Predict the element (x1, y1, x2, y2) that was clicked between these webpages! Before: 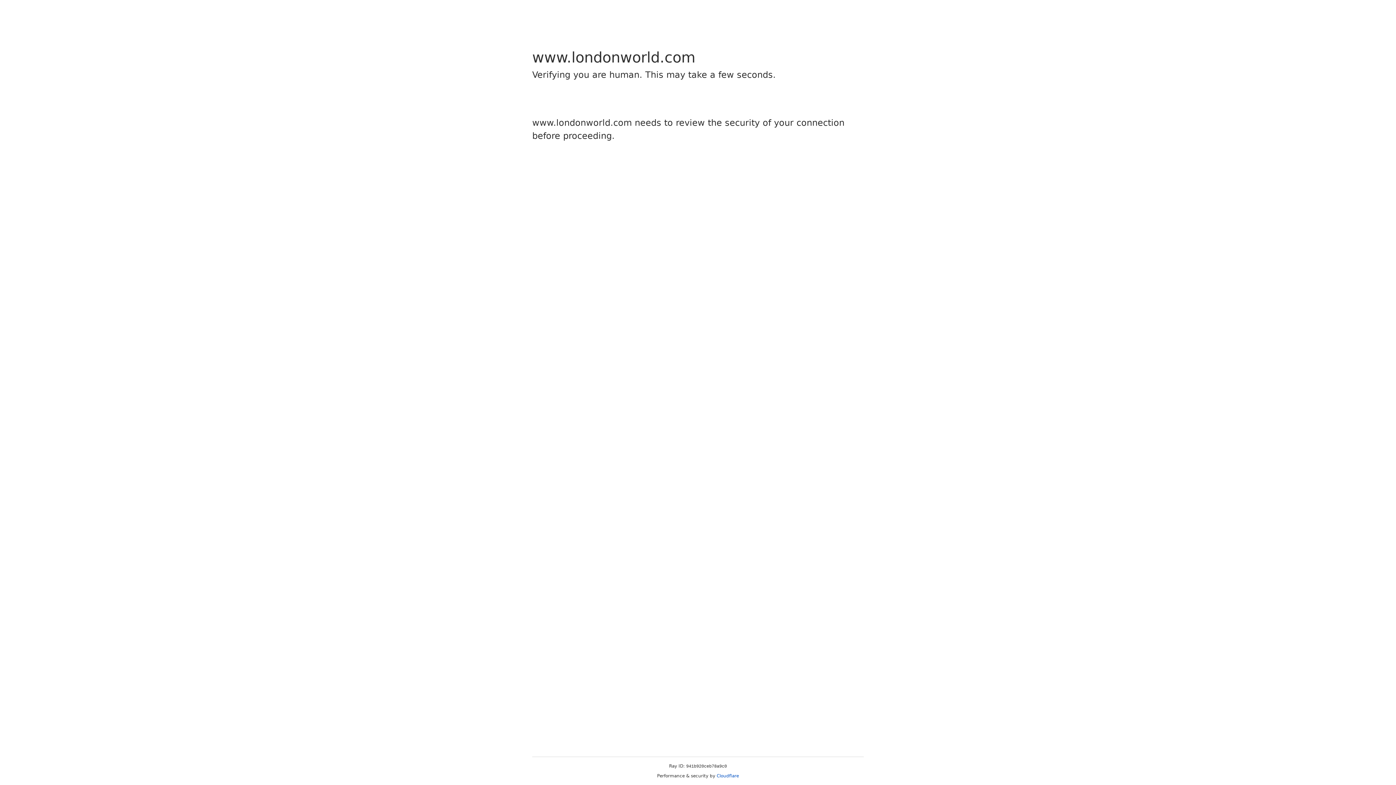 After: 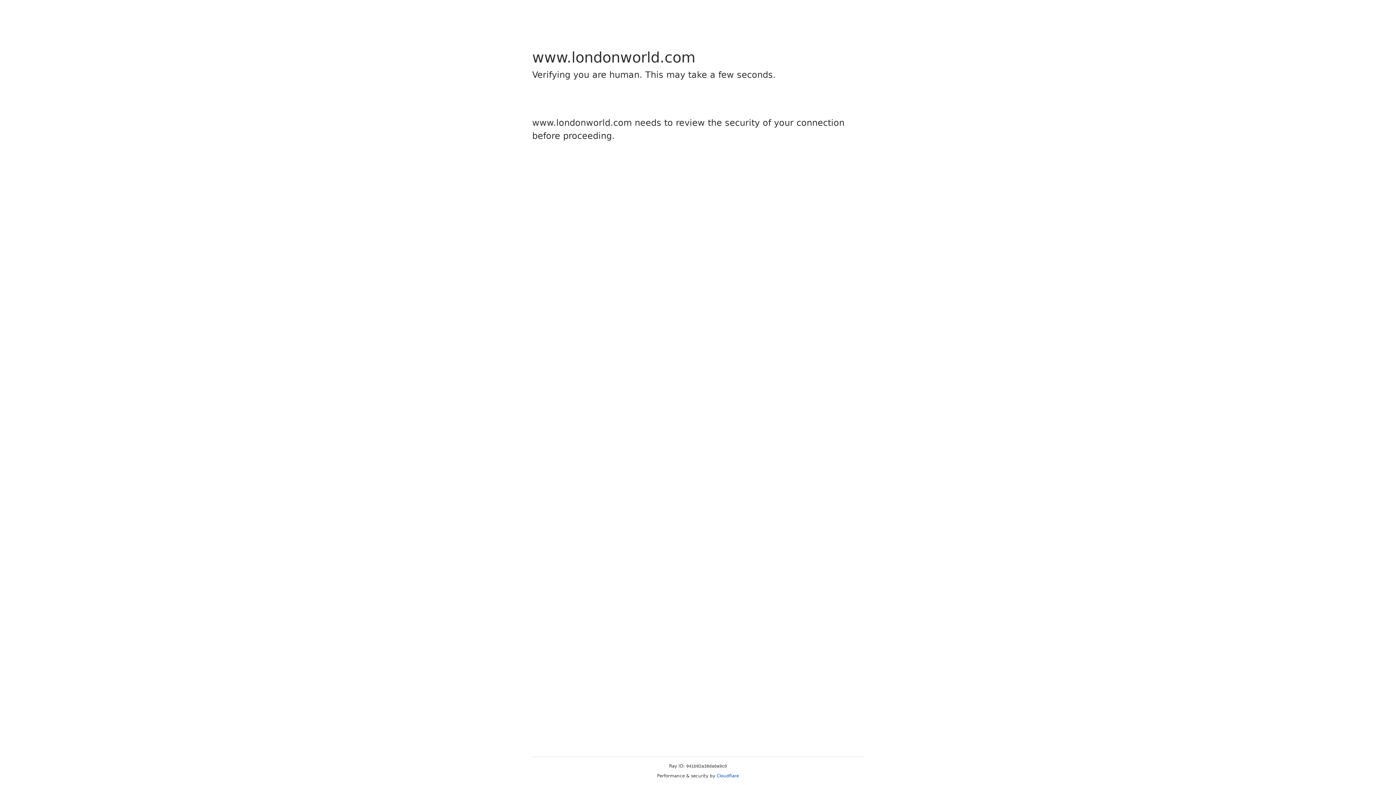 Action: label: Cloudflare bbox: (716, 773, 739, 778)